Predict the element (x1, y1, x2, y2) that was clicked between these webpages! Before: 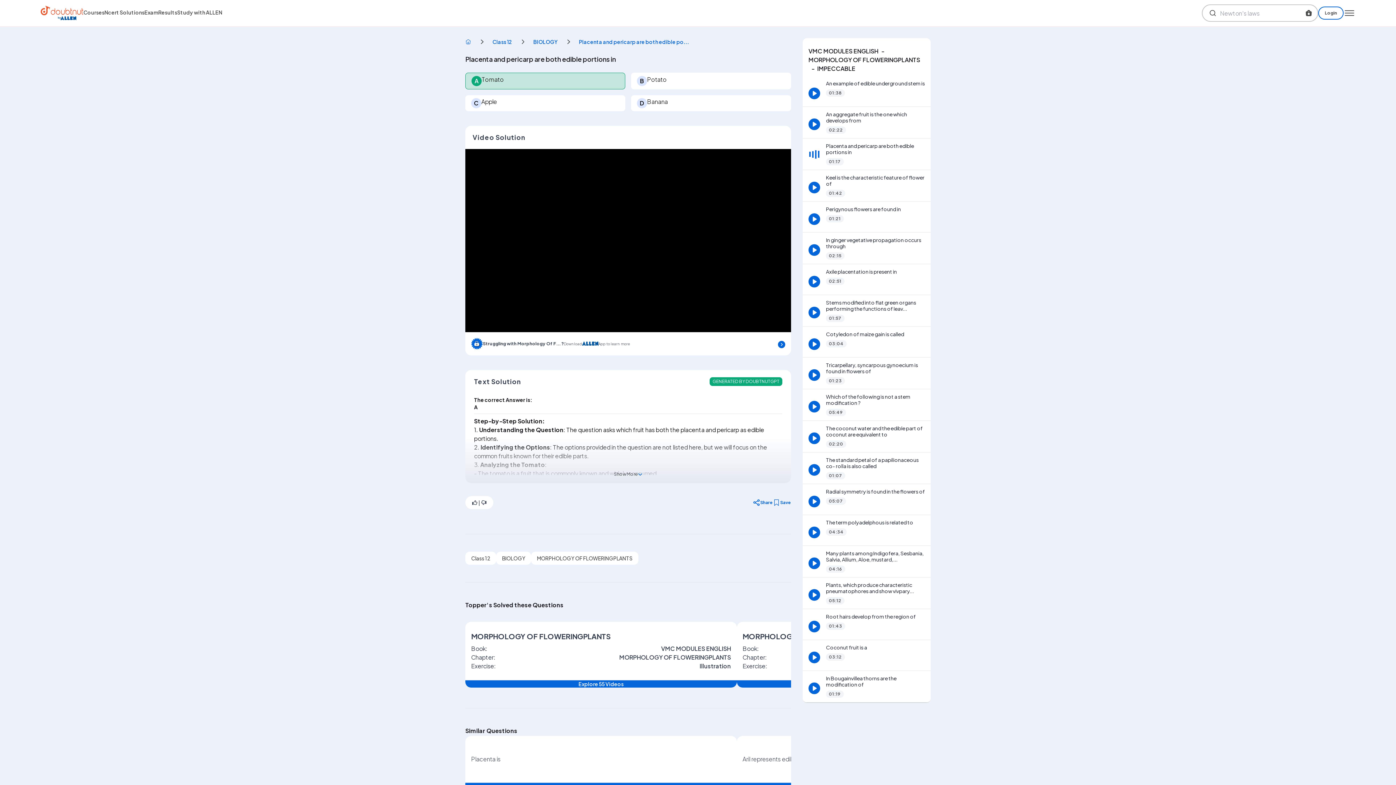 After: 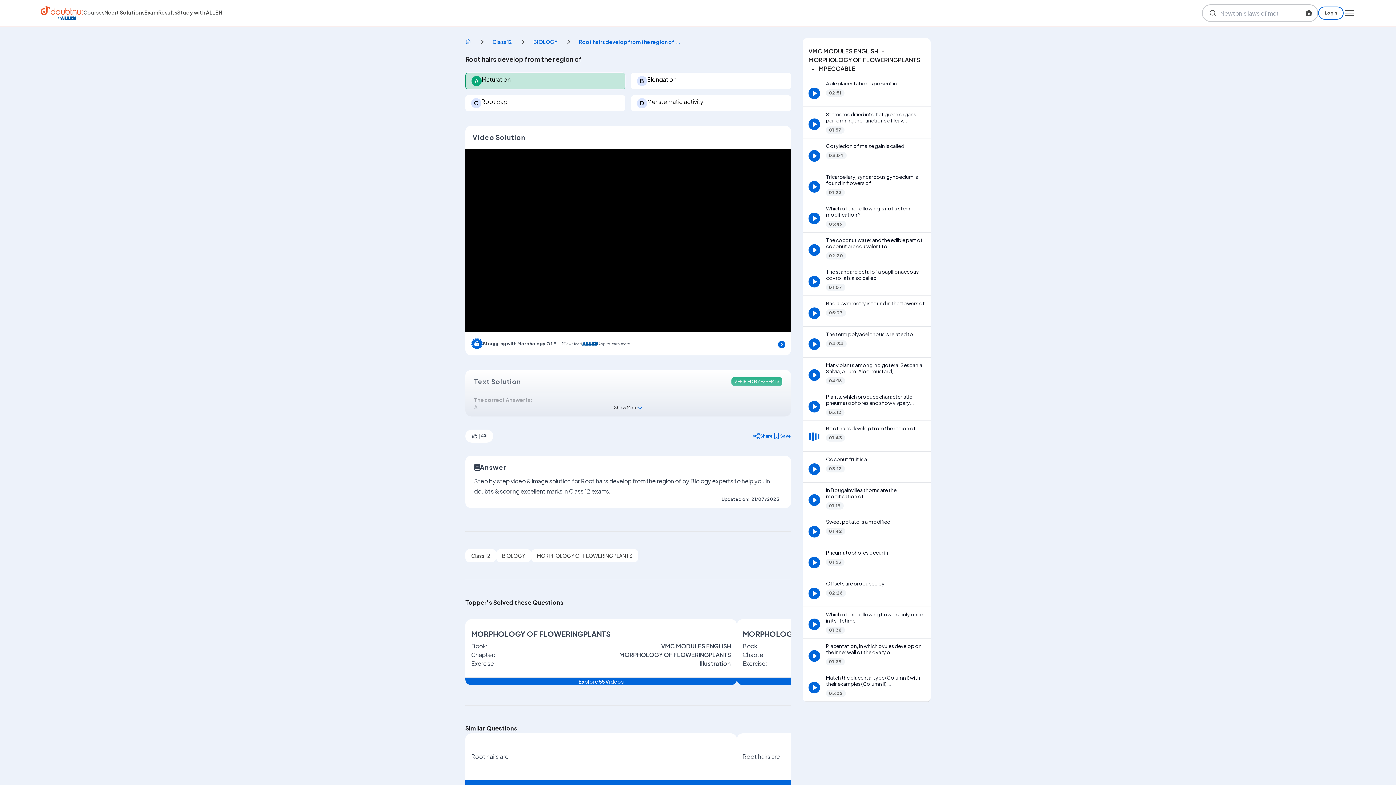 Action: bbox: (805, 613, 928, 635) label: Root hairs develop from the region of

01:43